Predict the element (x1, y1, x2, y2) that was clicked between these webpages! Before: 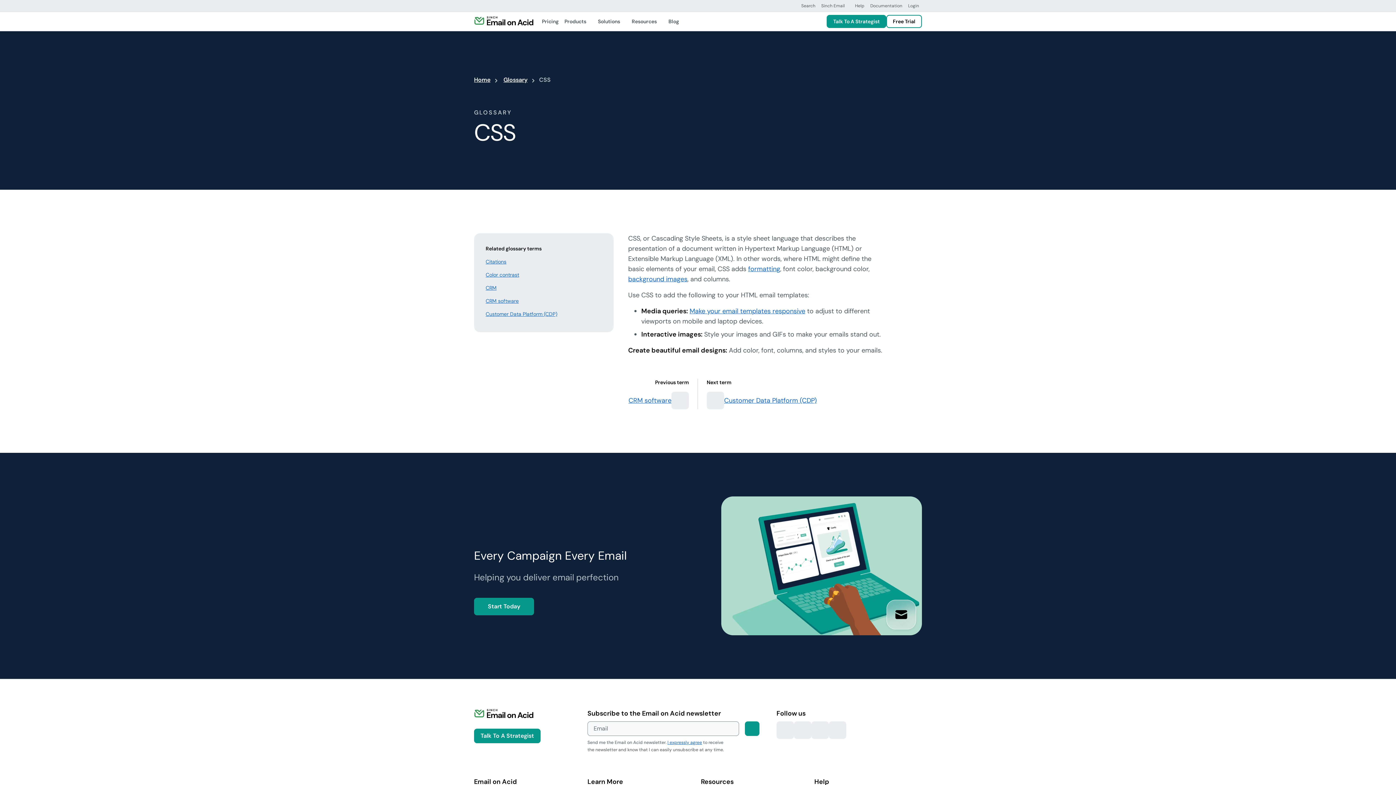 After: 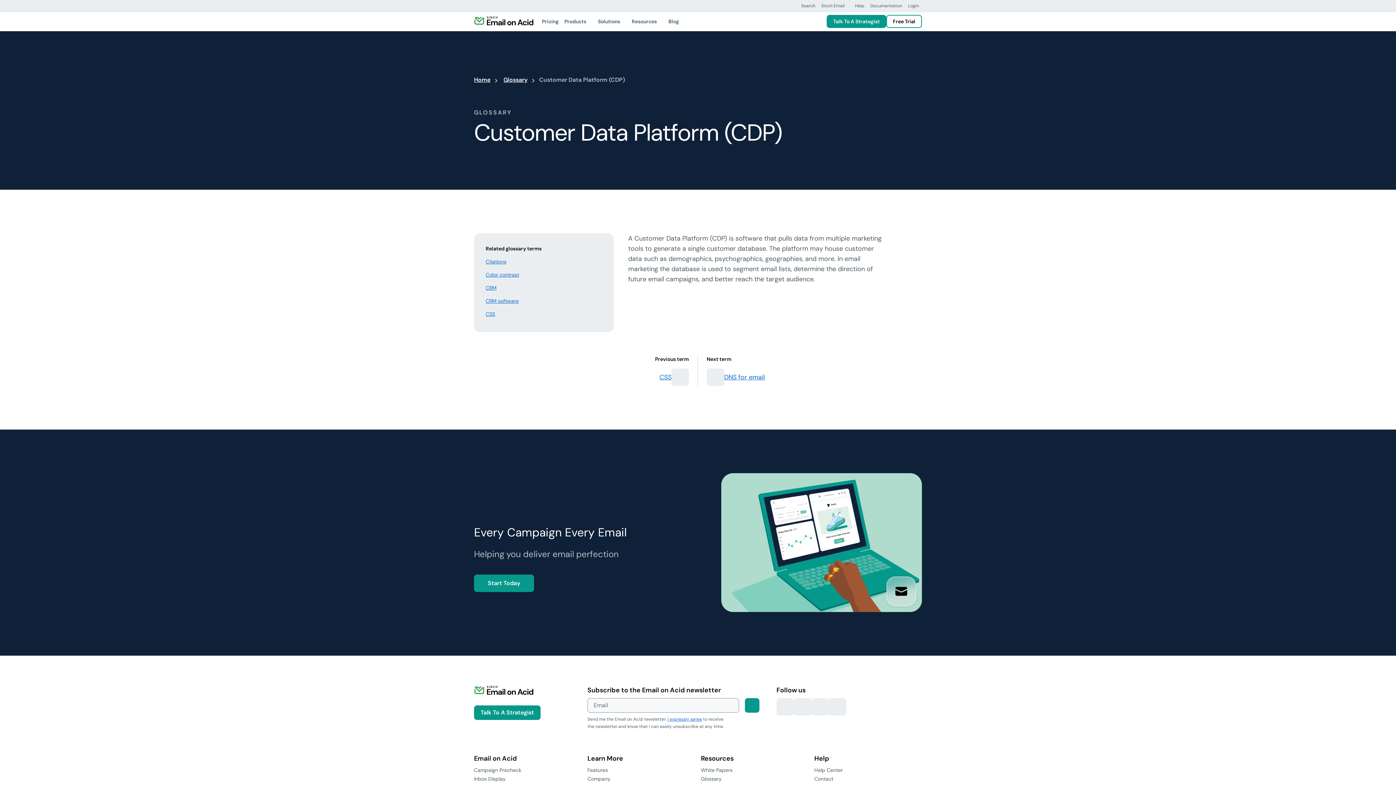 Action: bbox: (706, 392, 817, 409) label: Customer Data Platform (CDP)